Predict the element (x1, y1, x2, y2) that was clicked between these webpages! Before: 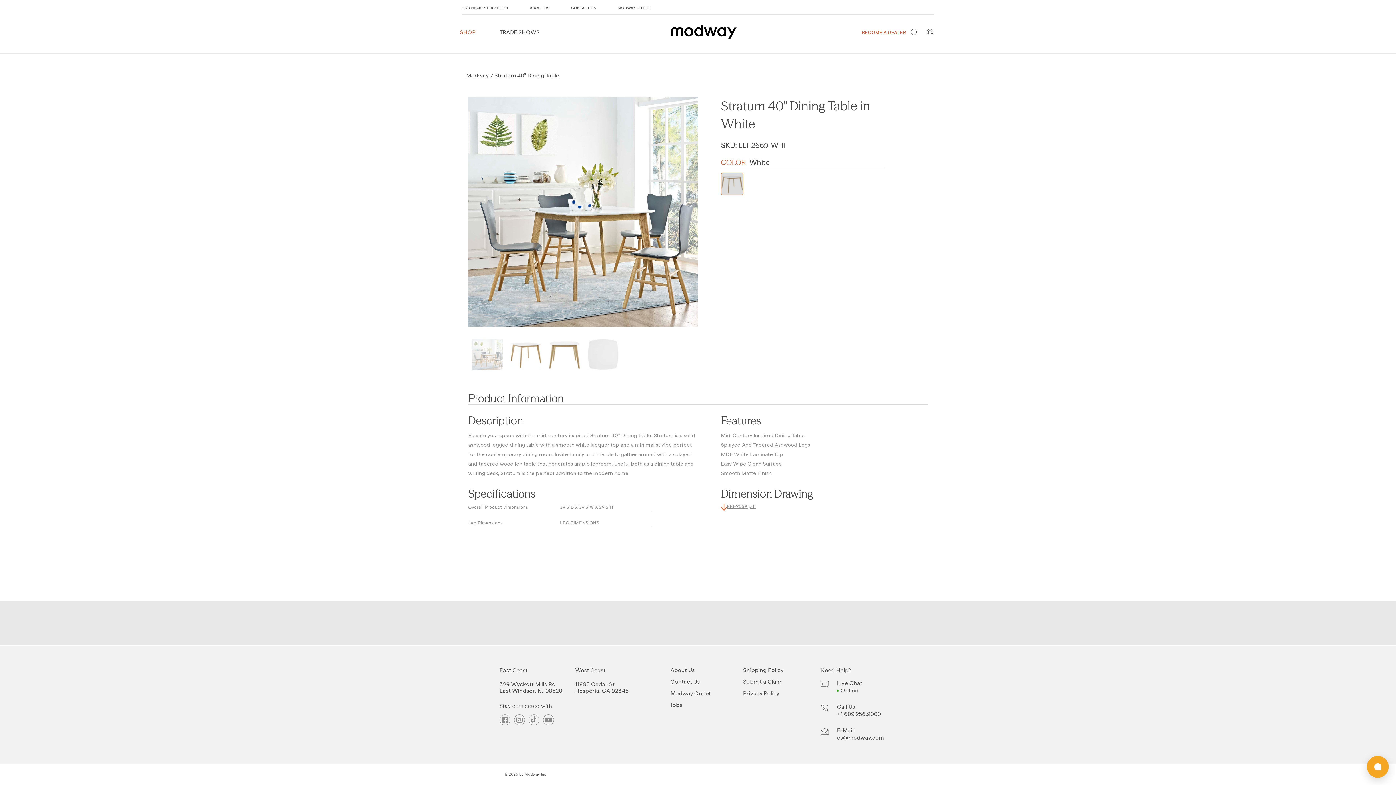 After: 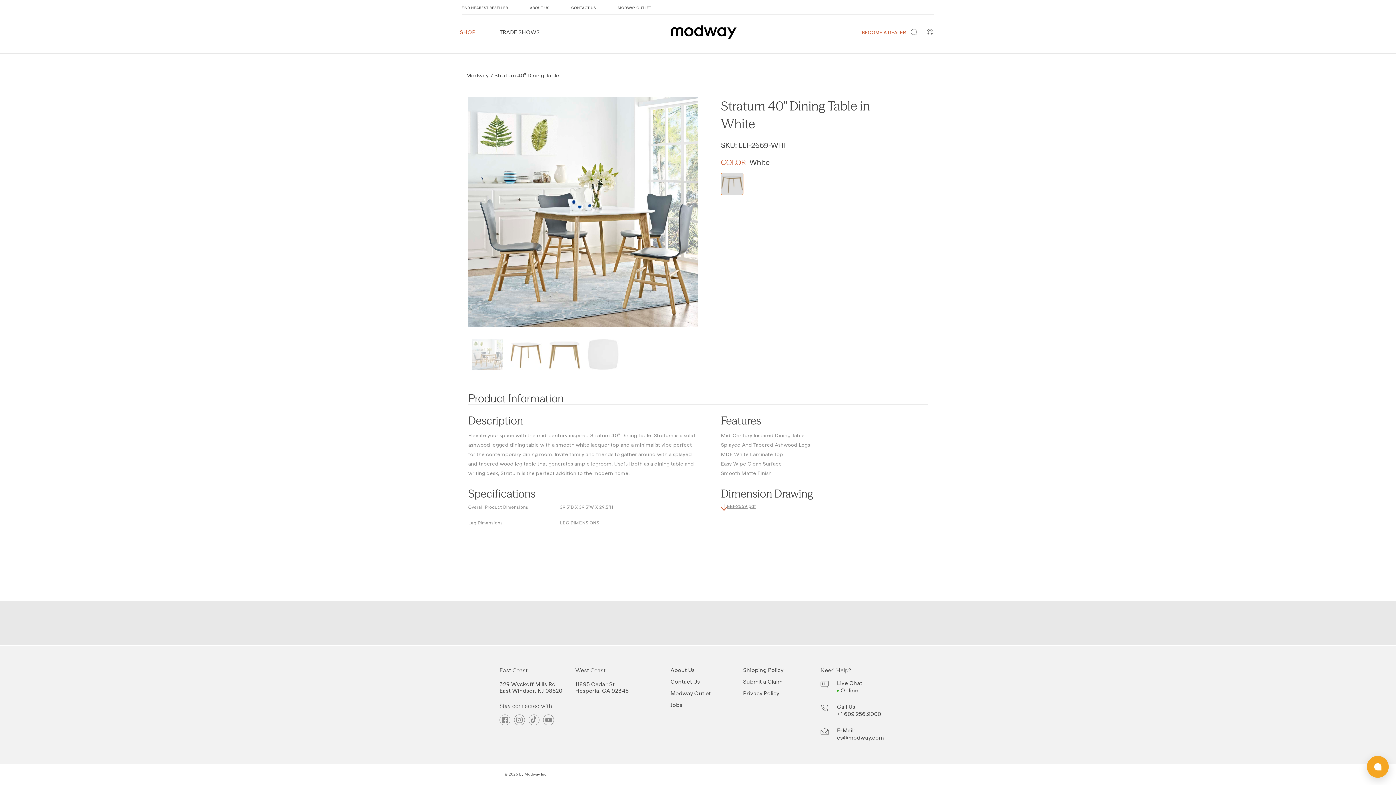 Action: label: TikTok bbox: (528, 714, 539, 725)